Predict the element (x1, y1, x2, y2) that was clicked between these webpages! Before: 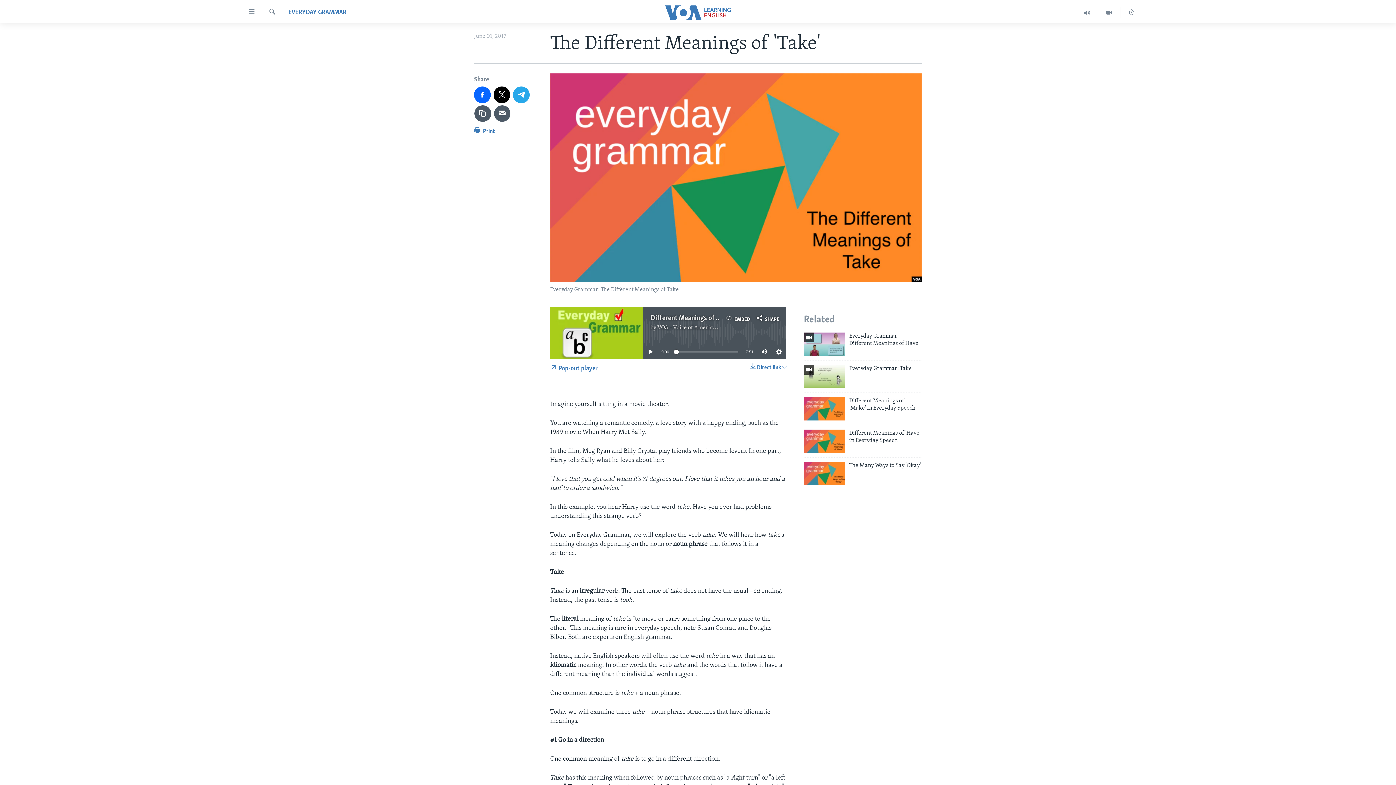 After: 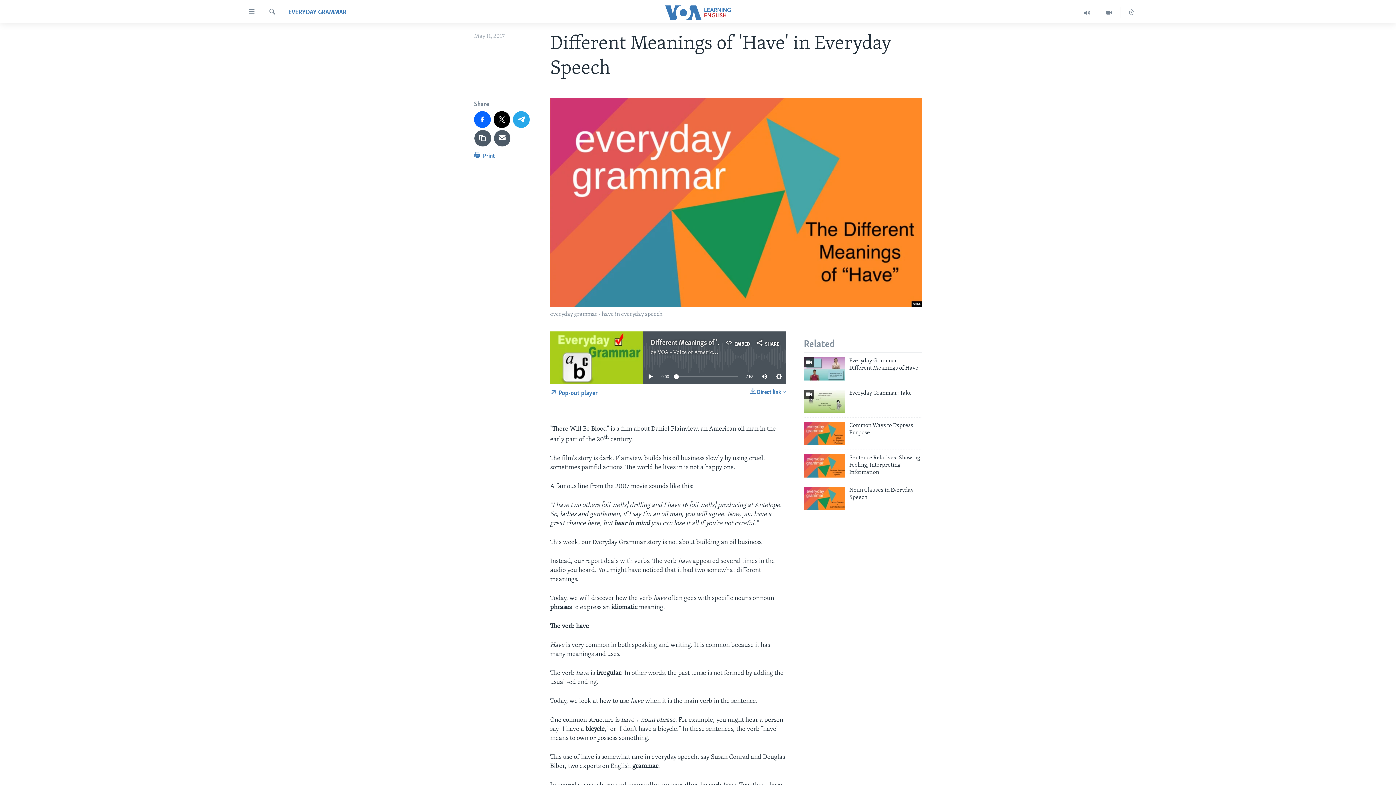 Action: bbox: (804, 429, 845, 452)